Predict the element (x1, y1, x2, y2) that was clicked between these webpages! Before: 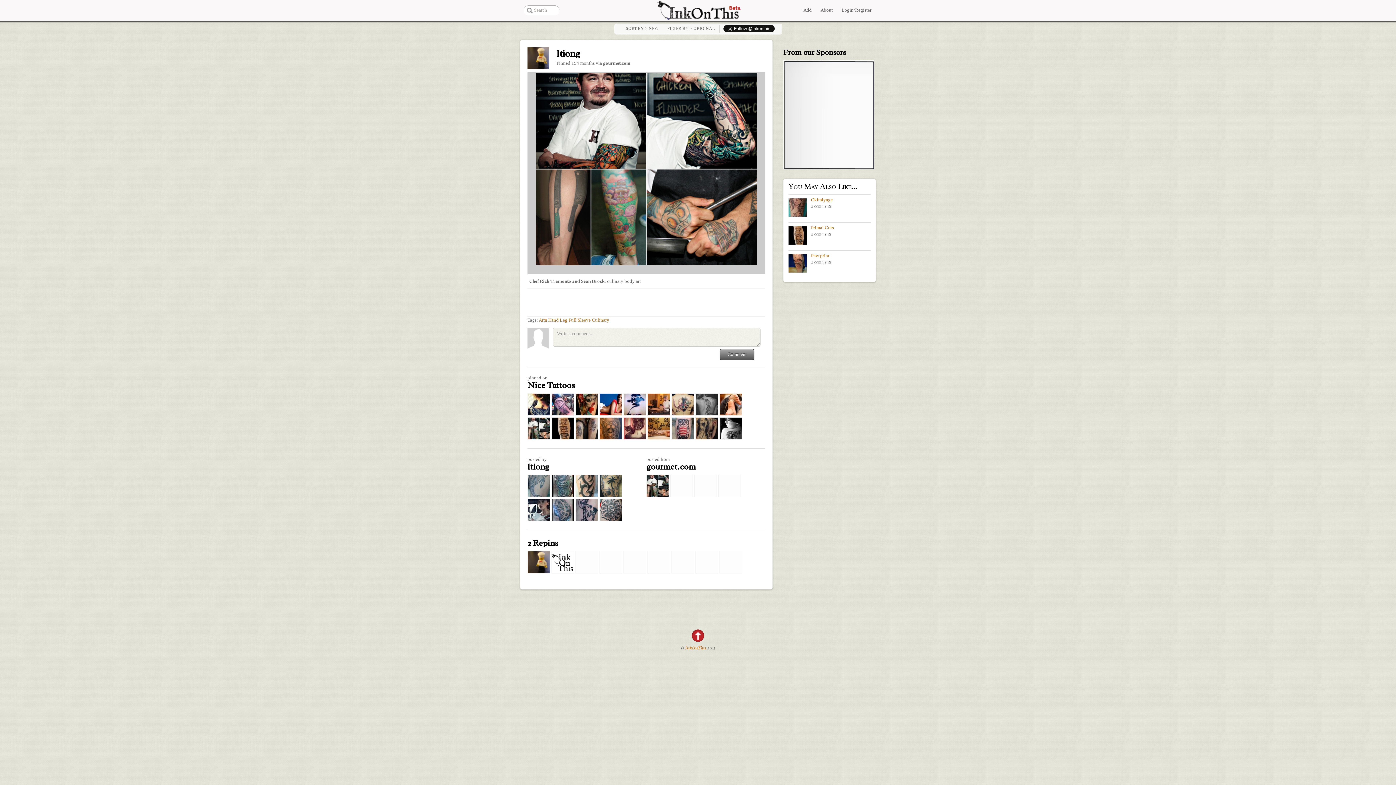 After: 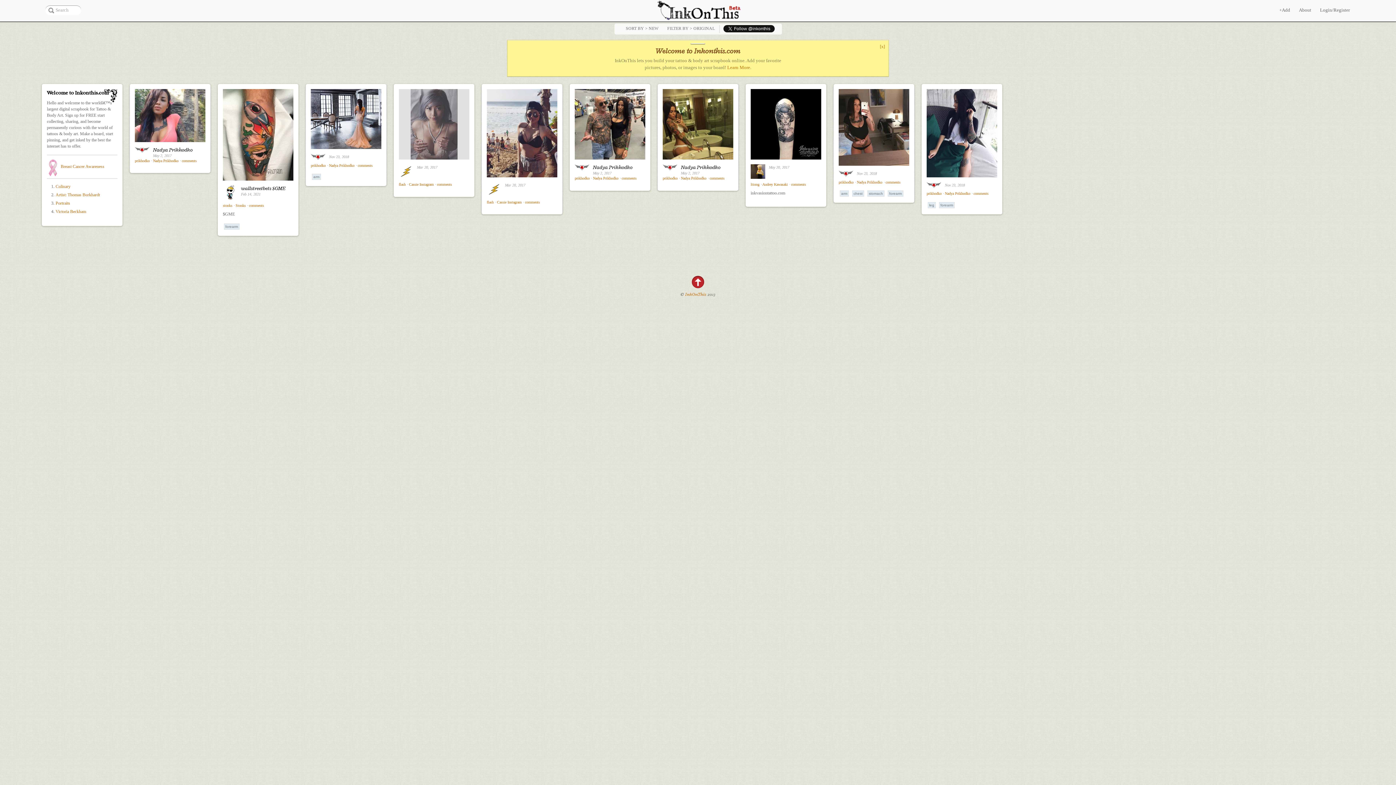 Action: bbox: (520, 0, 876, 20)